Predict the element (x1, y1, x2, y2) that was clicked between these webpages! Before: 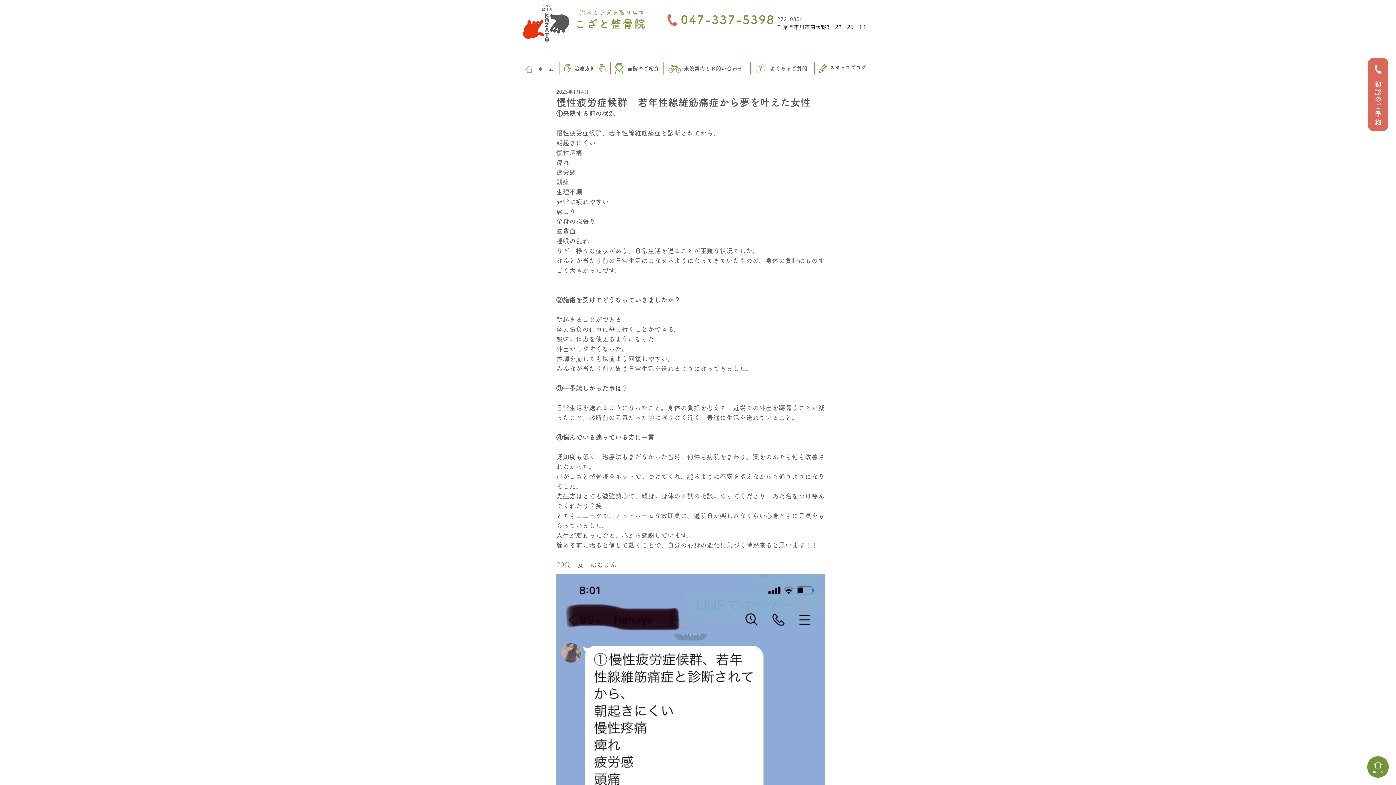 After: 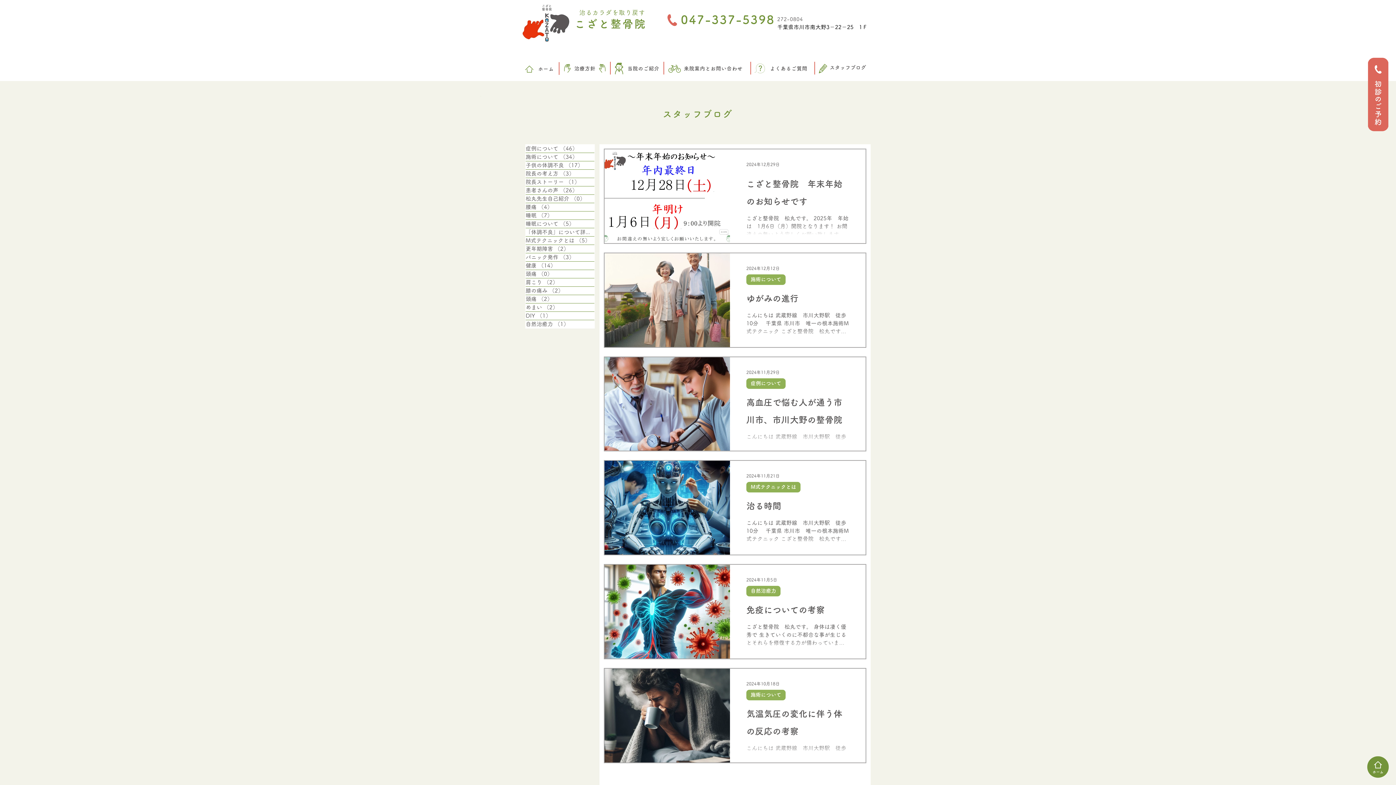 Action: label: スタッフブログ bbox: (830, 65, 866, 70)